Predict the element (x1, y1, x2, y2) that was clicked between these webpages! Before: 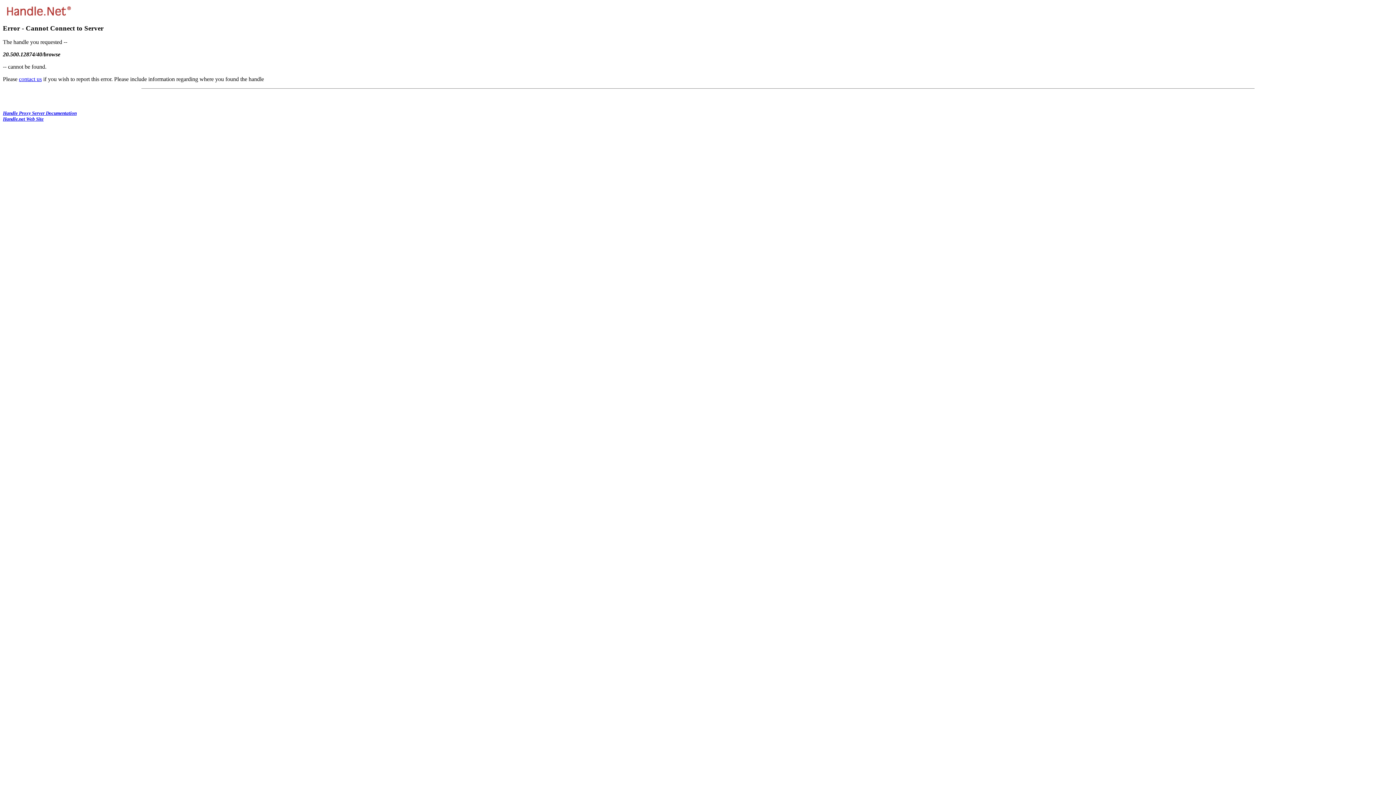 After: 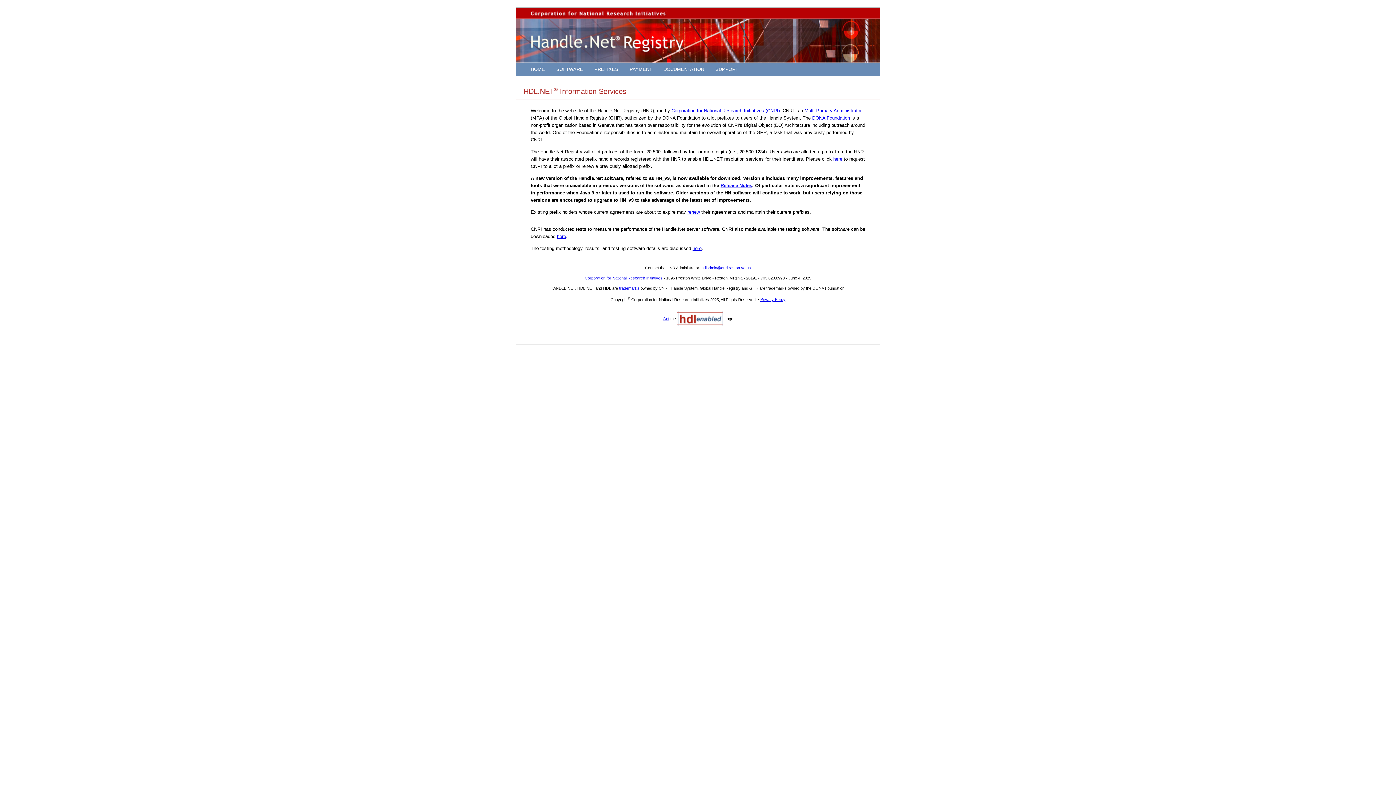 Action: bbox: (2, 116, 43, 121) label: Handle.net Web Site